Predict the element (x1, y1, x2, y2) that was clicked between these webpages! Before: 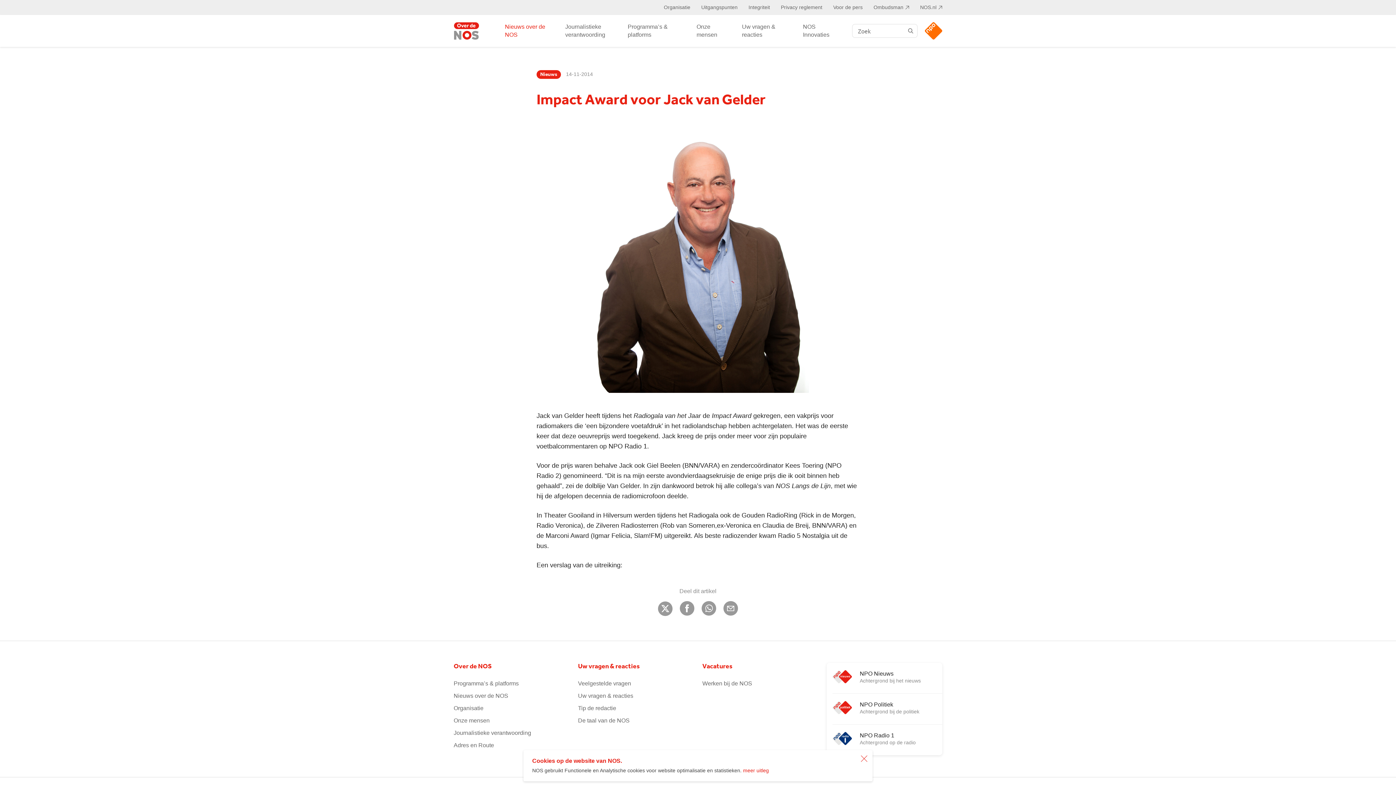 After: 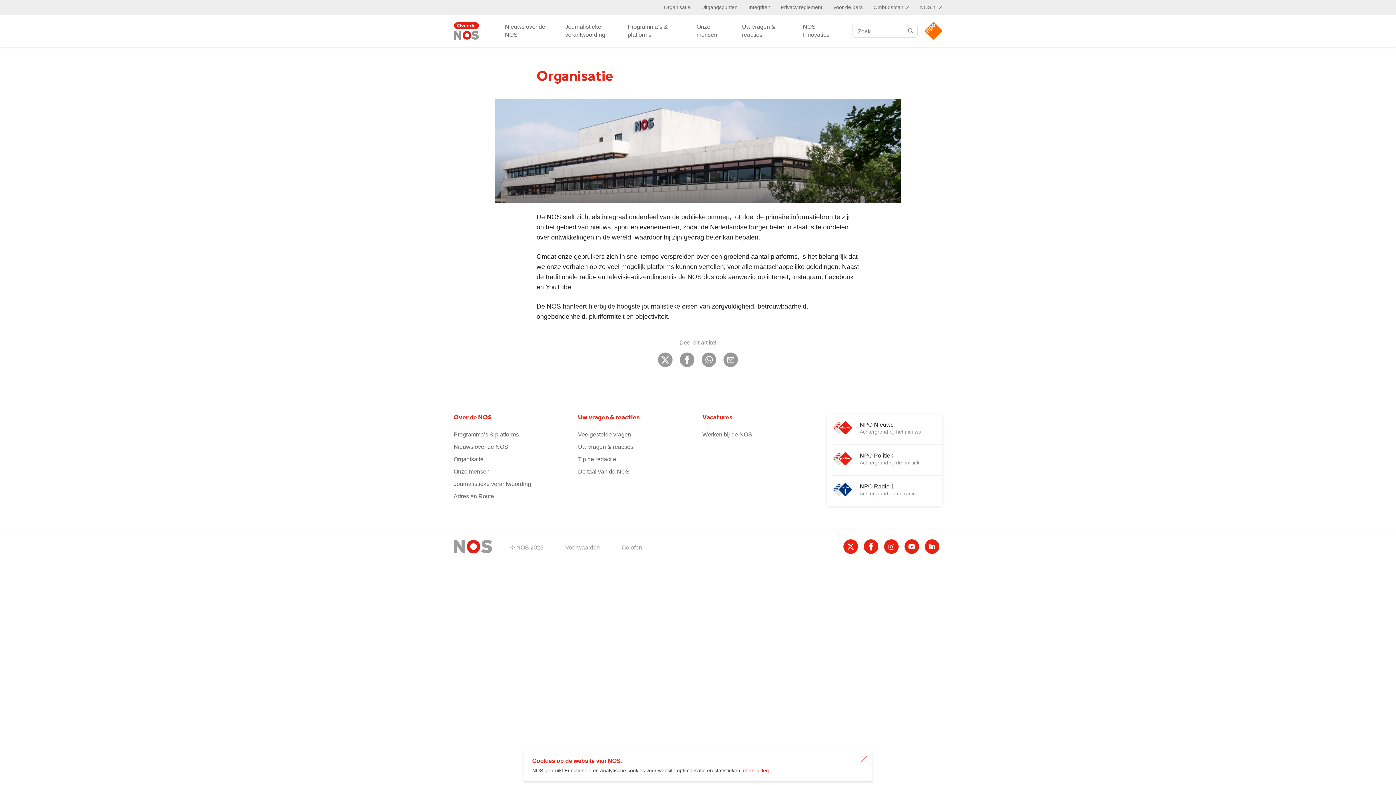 Action: label: Organisatie bbox: (664, 4, 690, 10)